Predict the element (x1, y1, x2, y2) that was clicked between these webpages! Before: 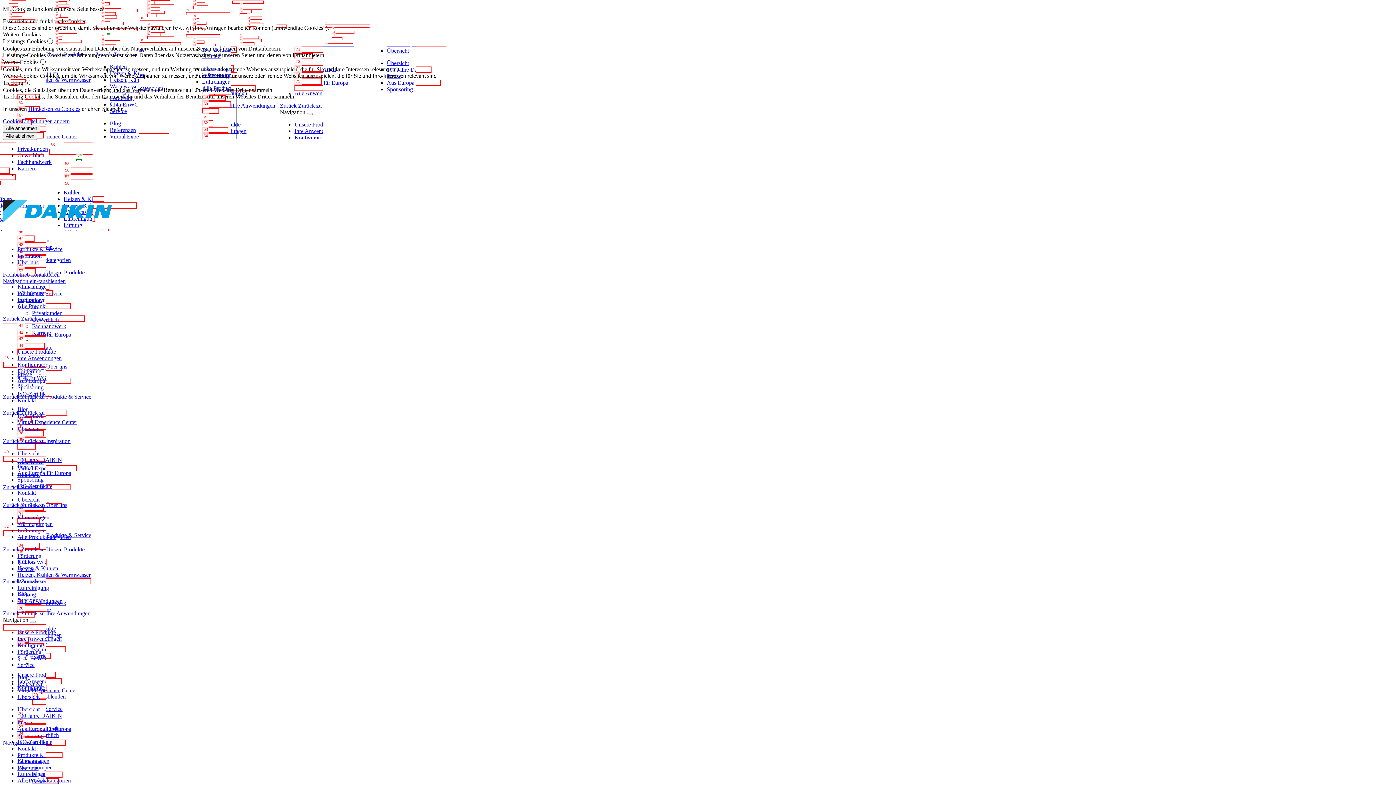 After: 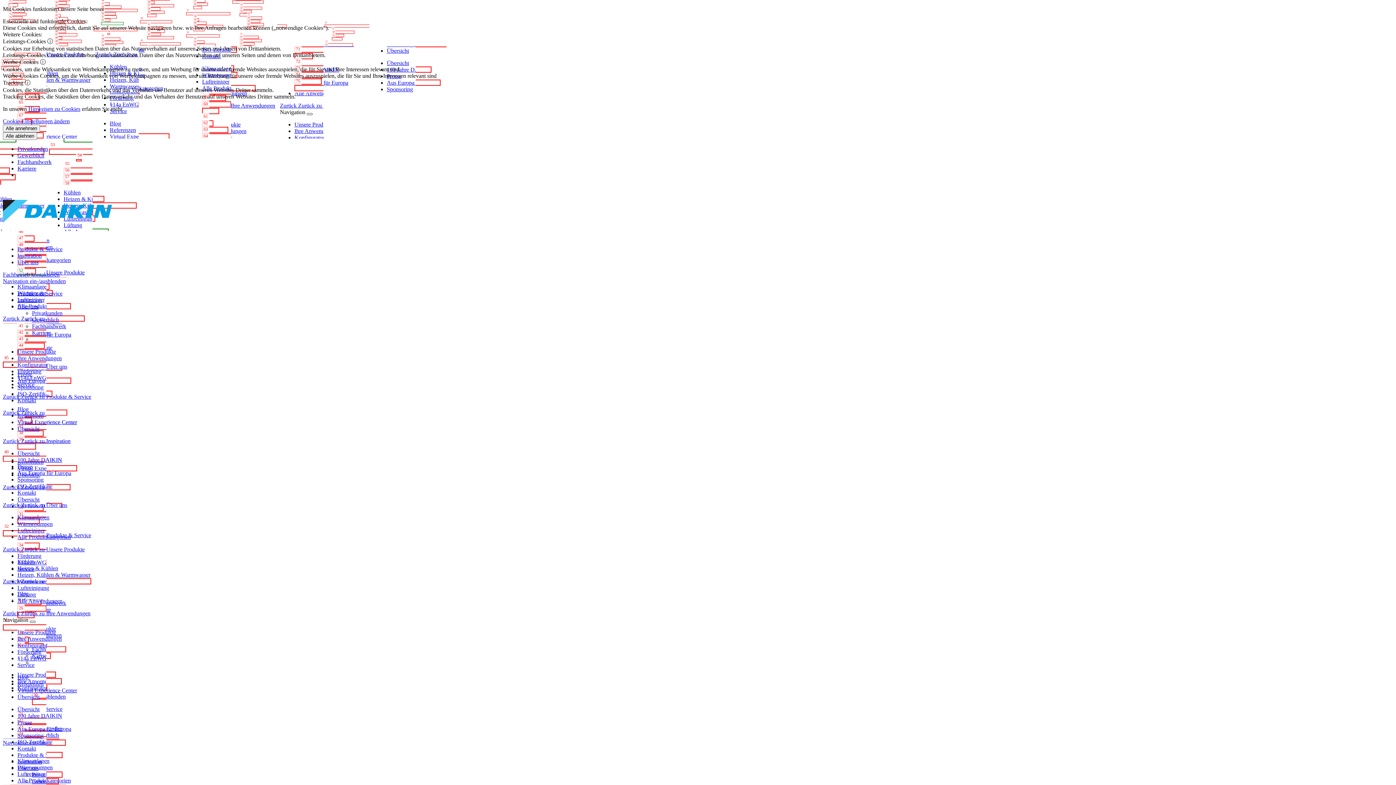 Action: bbox: (29, 621, 35, 623) label: Schließen